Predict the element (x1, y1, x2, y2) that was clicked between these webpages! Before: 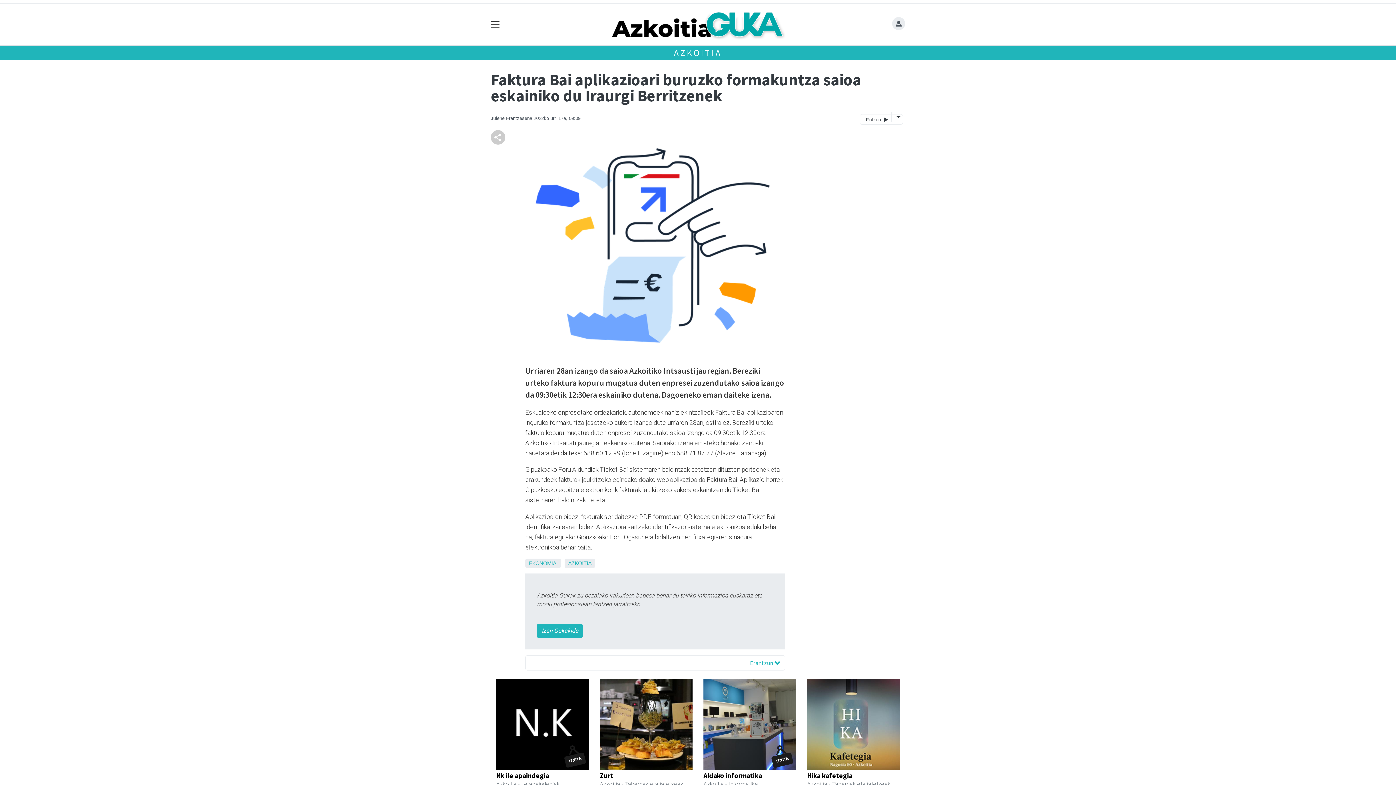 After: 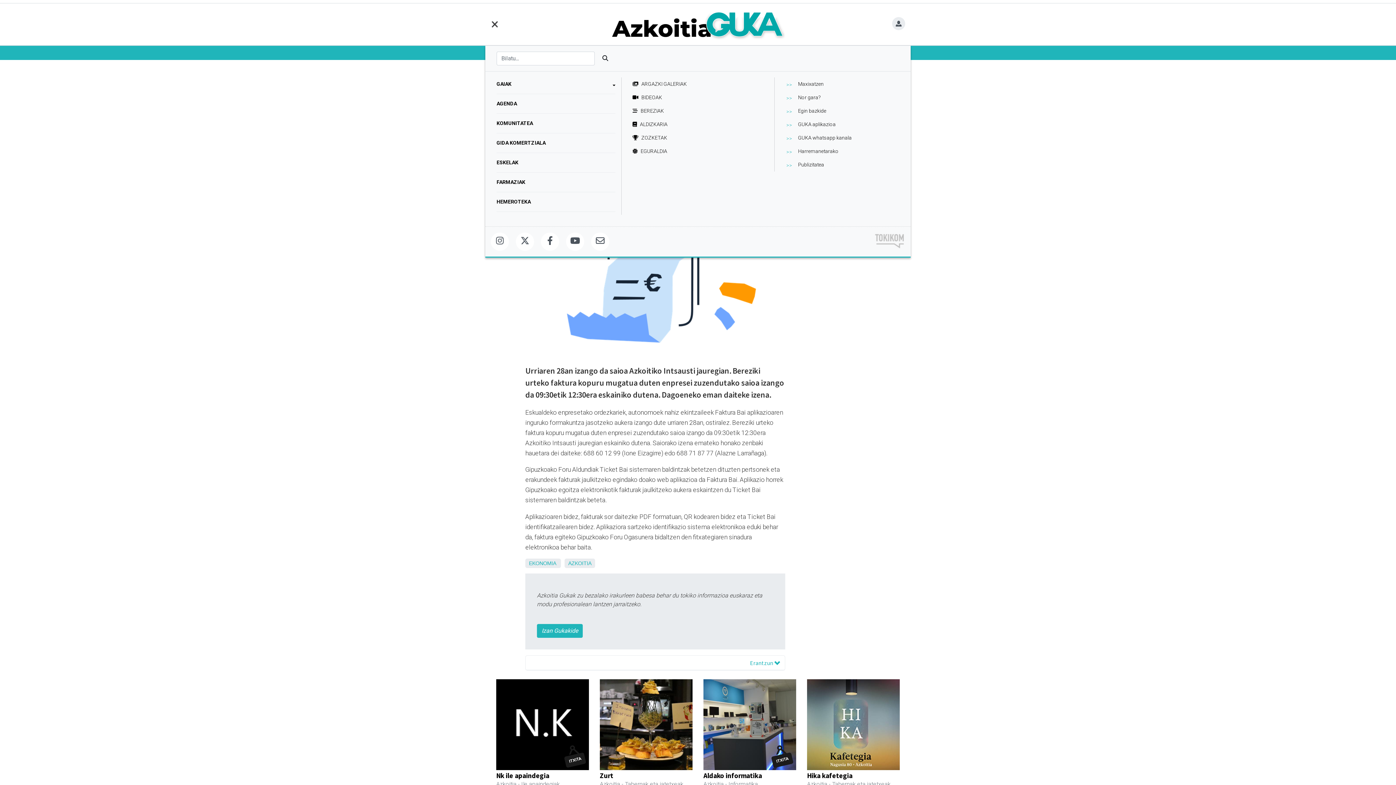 Action: bbox: (487, 18, 503, 30) label: Toggle navigation